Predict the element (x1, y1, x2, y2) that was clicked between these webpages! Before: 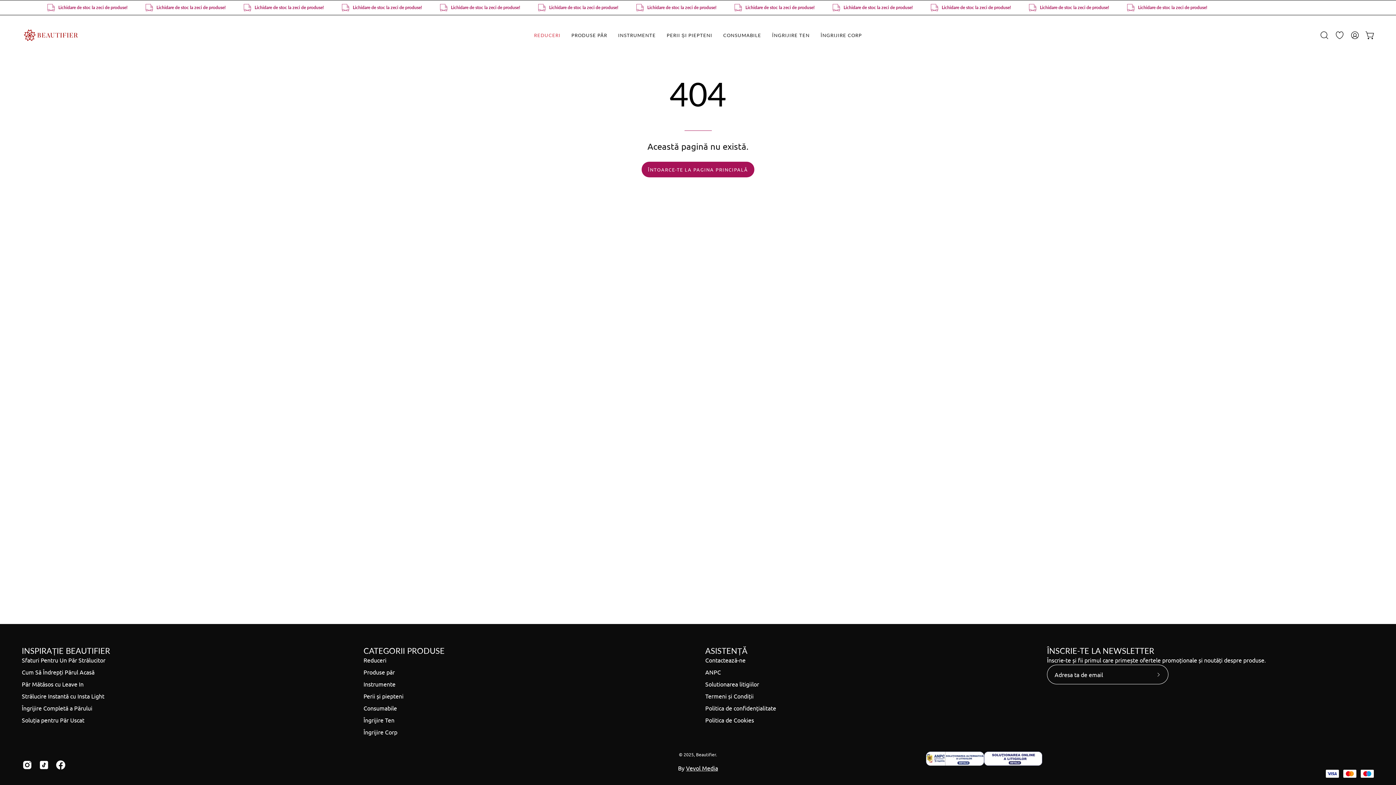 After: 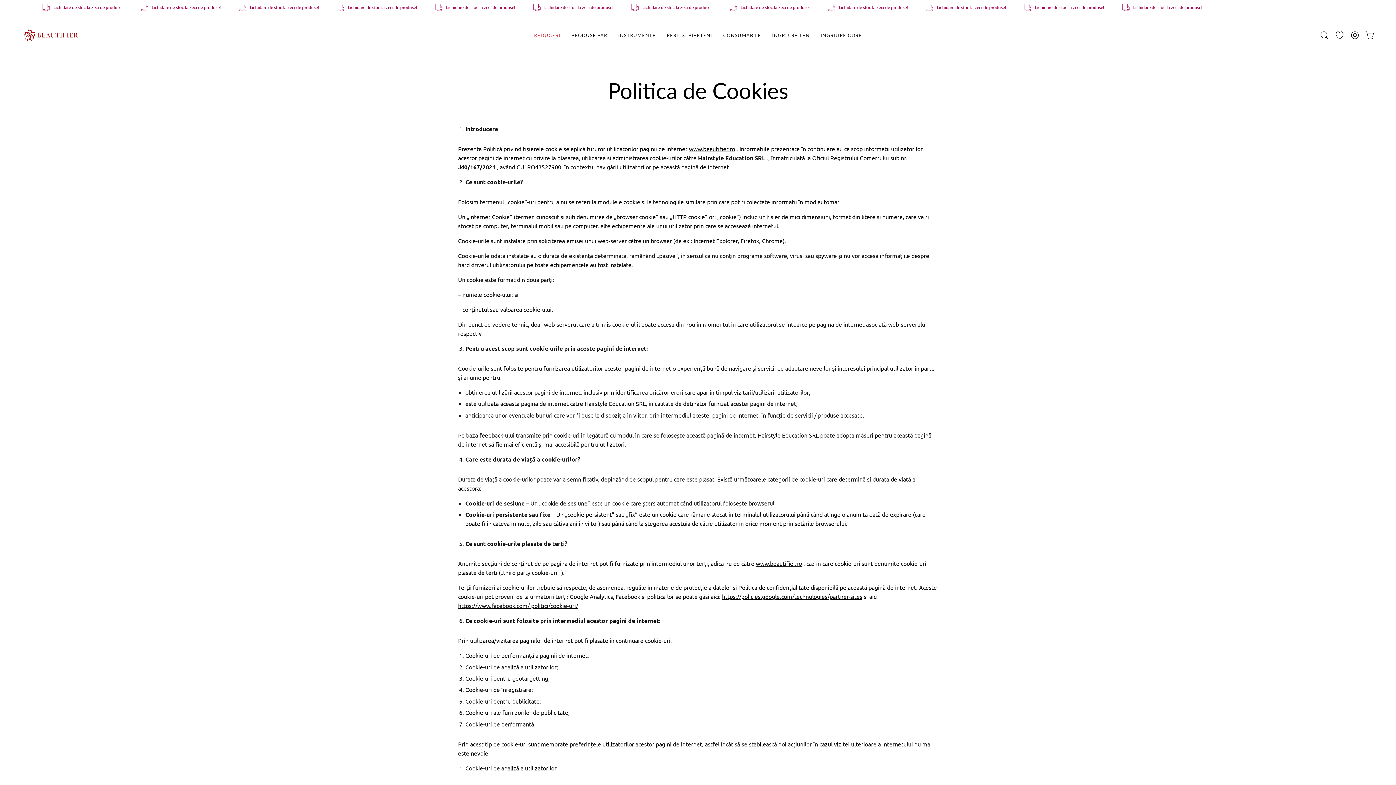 Action: label: Politica de Cookies bbox: (705, 716, 754, 724)